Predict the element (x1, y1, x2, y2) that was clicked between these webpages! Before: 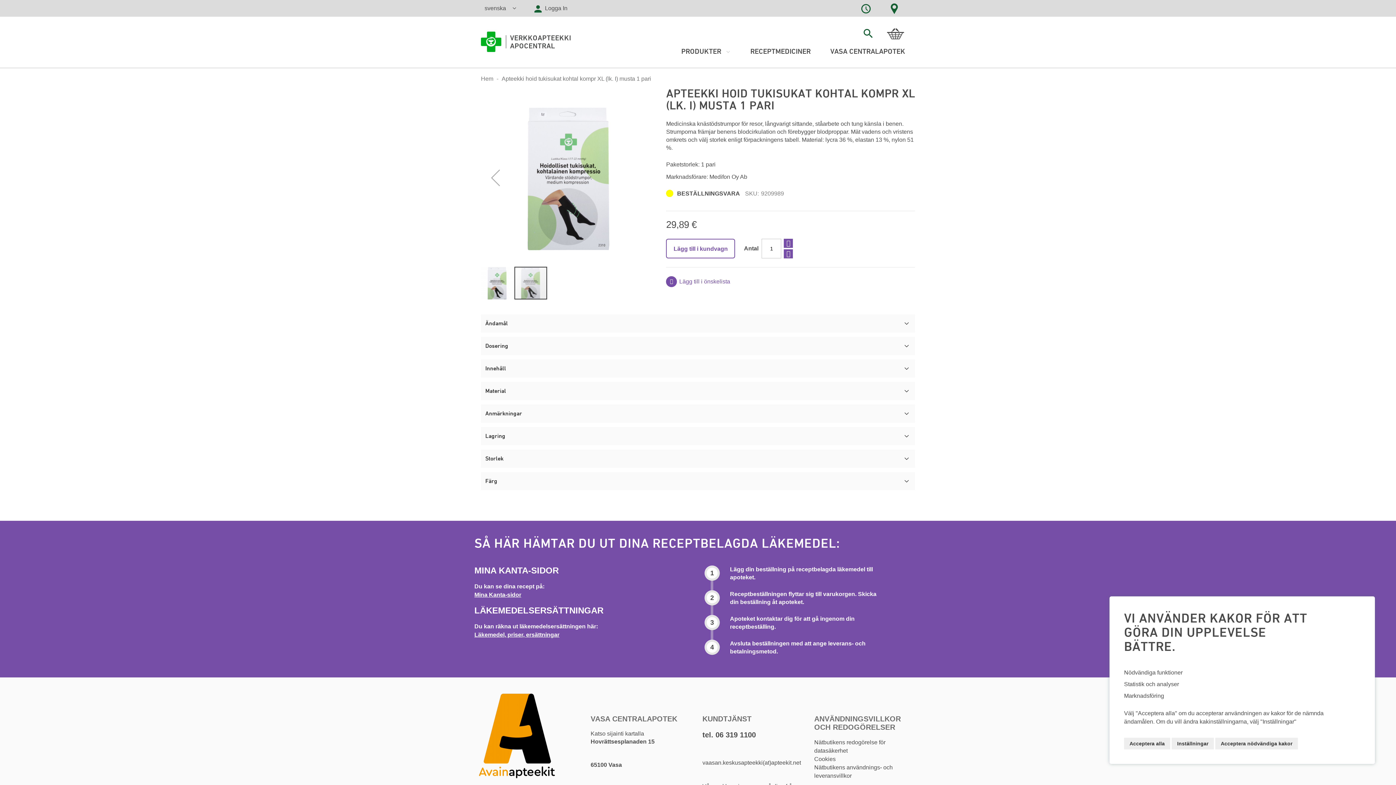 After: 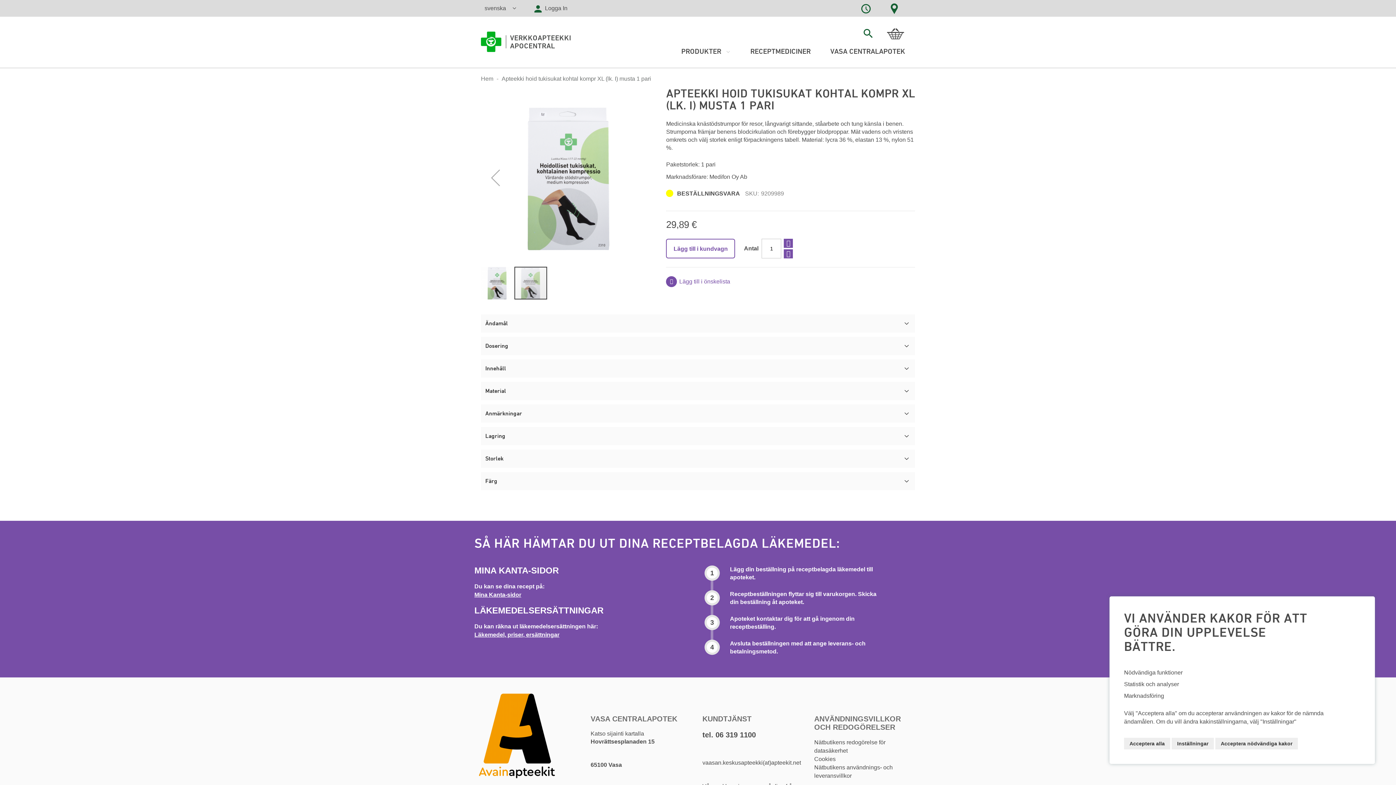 Action: bbox: (474, 577, 521, 584) label: Mina Kanta-sidor